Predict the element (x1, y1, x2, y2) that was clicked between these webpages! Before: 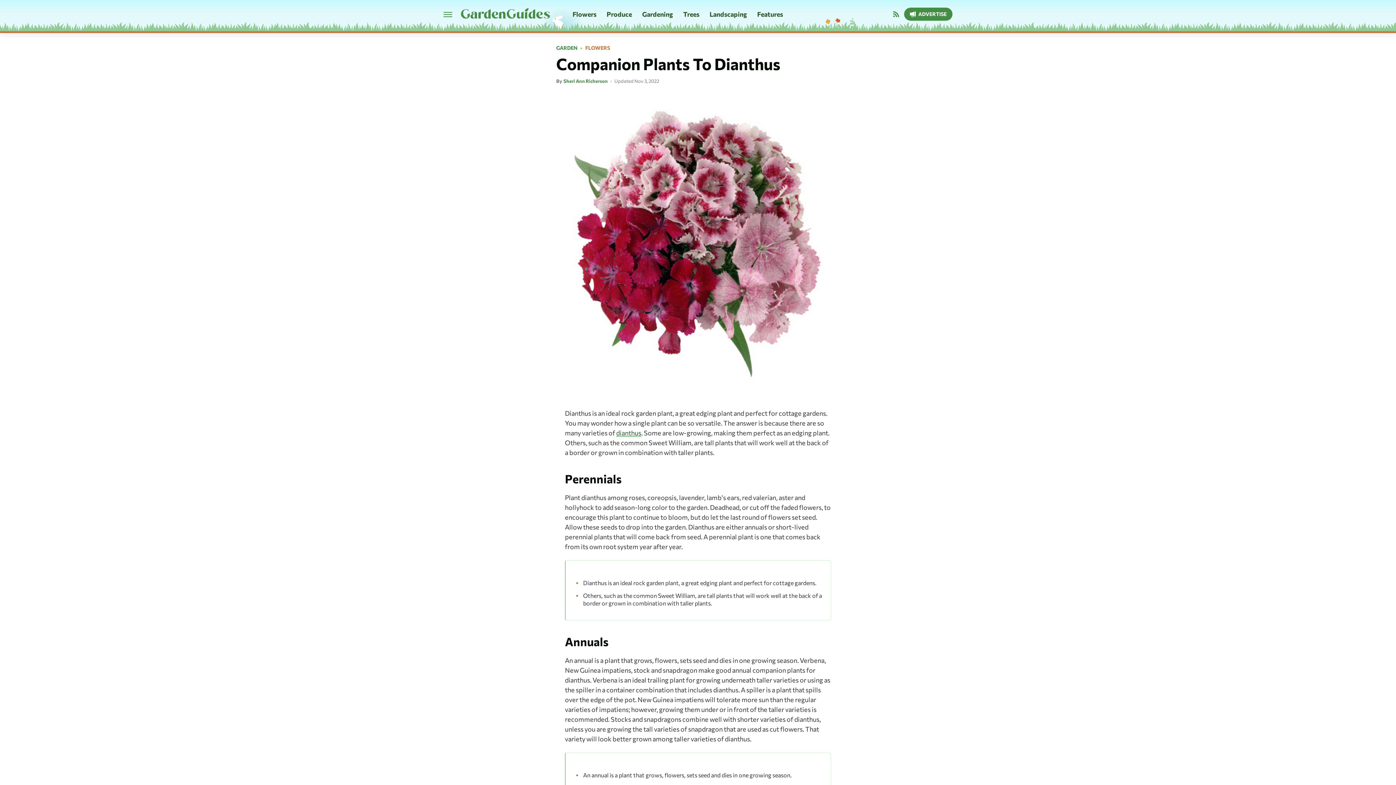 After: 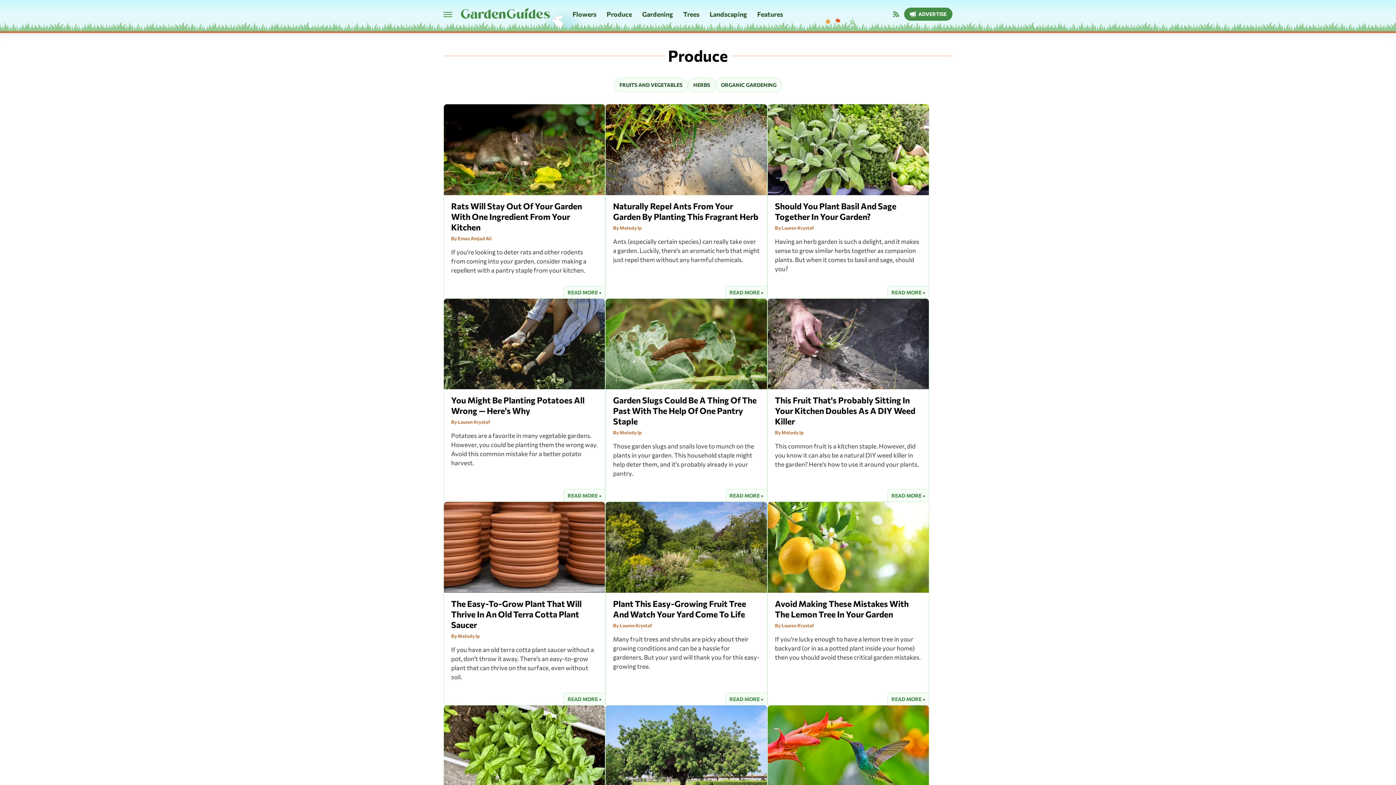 Action: bbox: (606, 0, 632, 28) label: Produce